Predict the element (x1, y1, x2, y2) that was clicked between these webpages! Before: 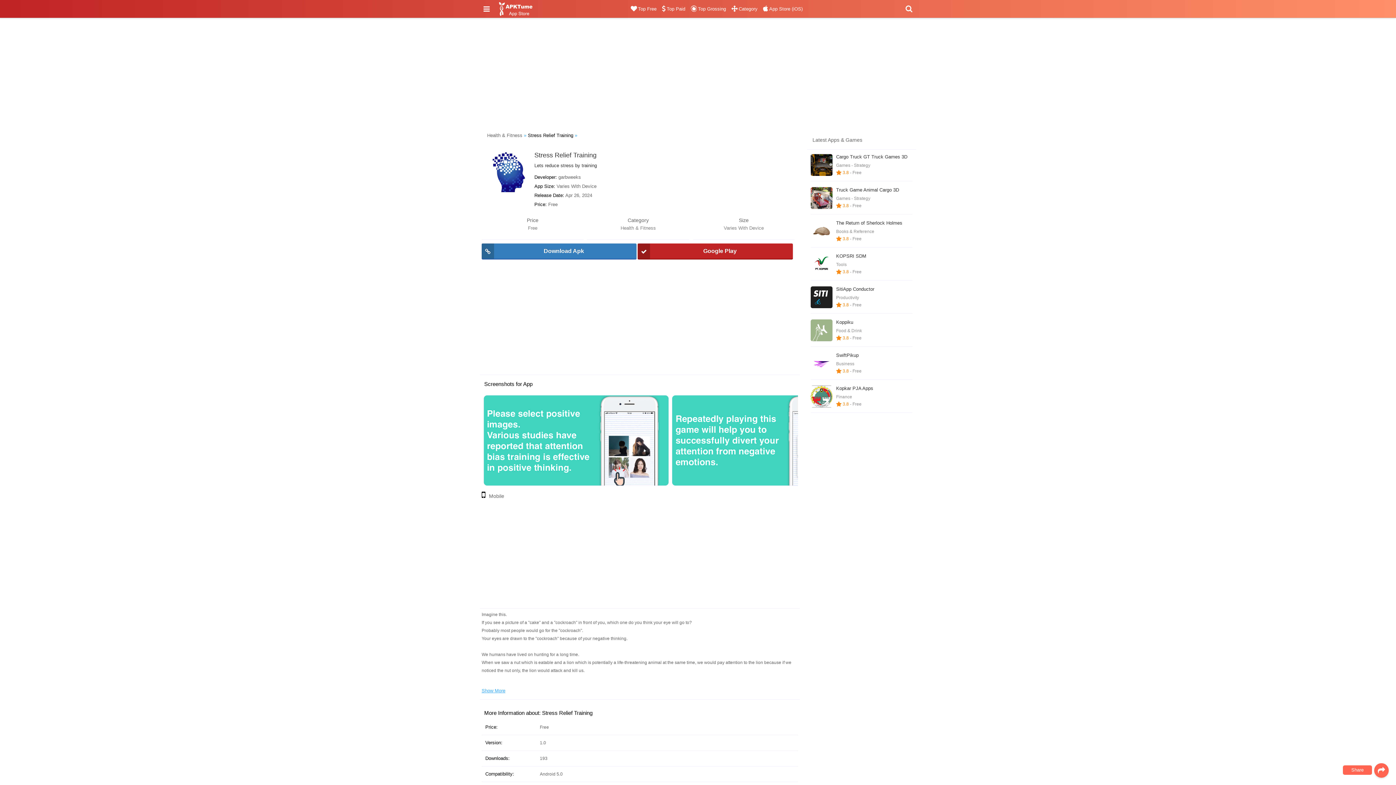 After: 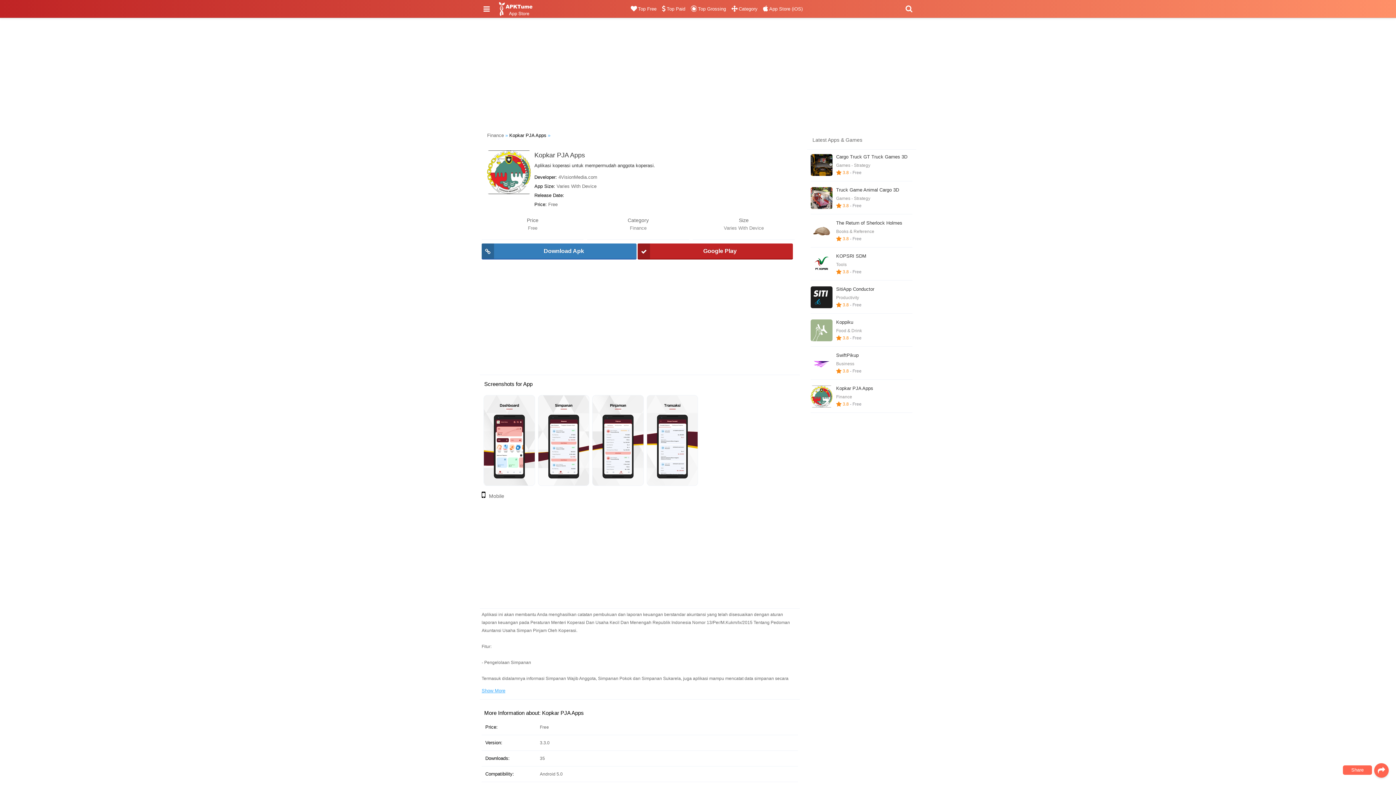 Action: bbox: (810, 385, 912, 407) label: Kopkar PJA Apps
Finance
 3.8 - Free